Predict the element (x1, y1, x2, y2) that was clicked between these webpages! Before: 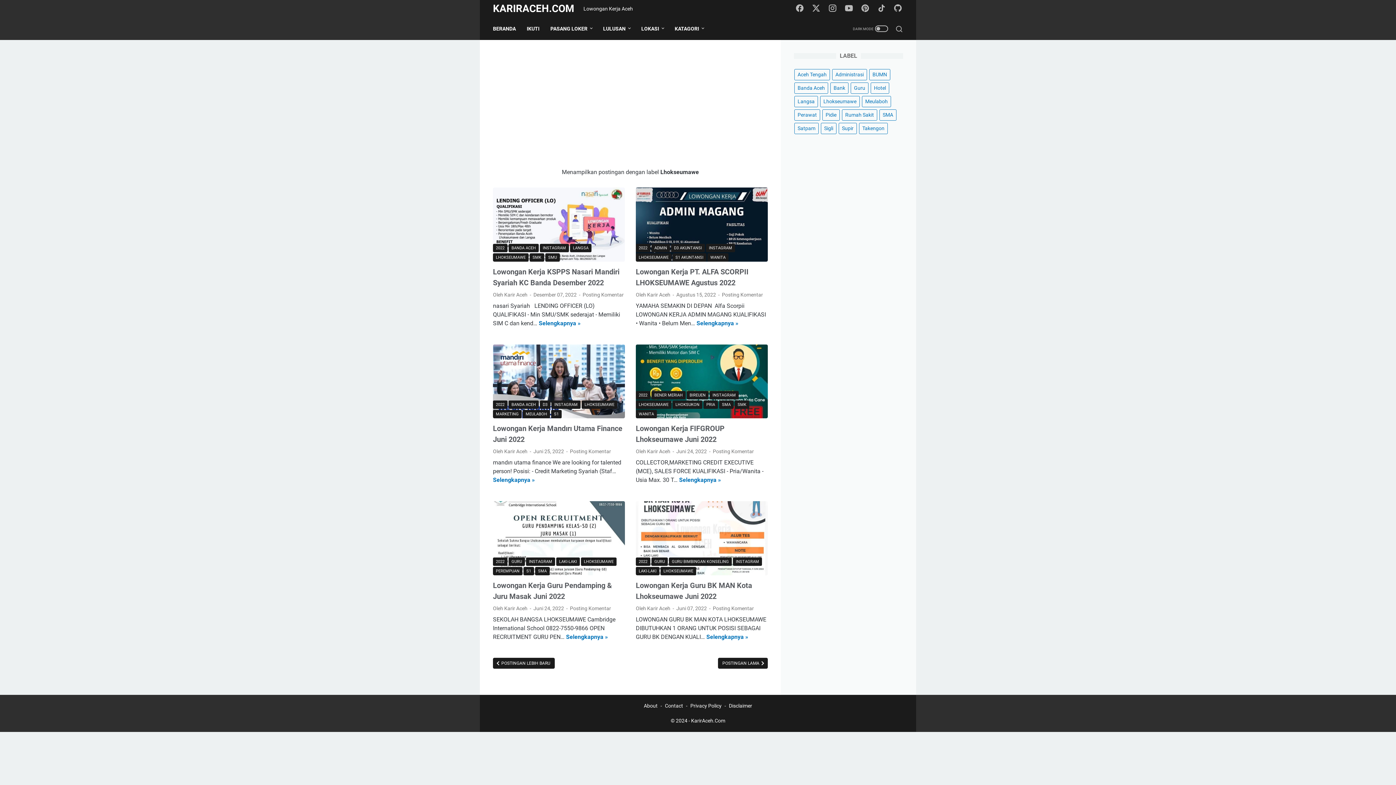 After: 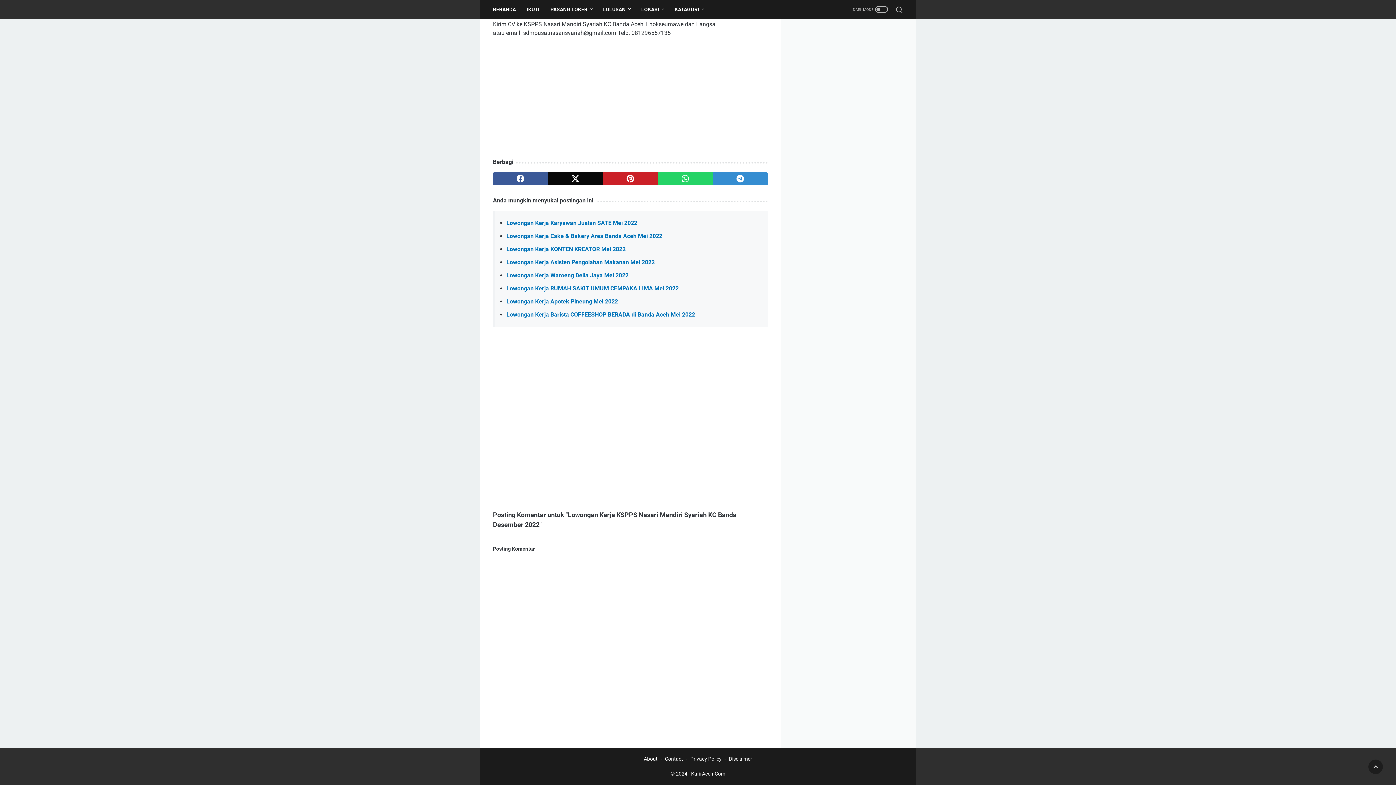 Action: bbox: (582, 190, 623, 196) label: Posting Komentar